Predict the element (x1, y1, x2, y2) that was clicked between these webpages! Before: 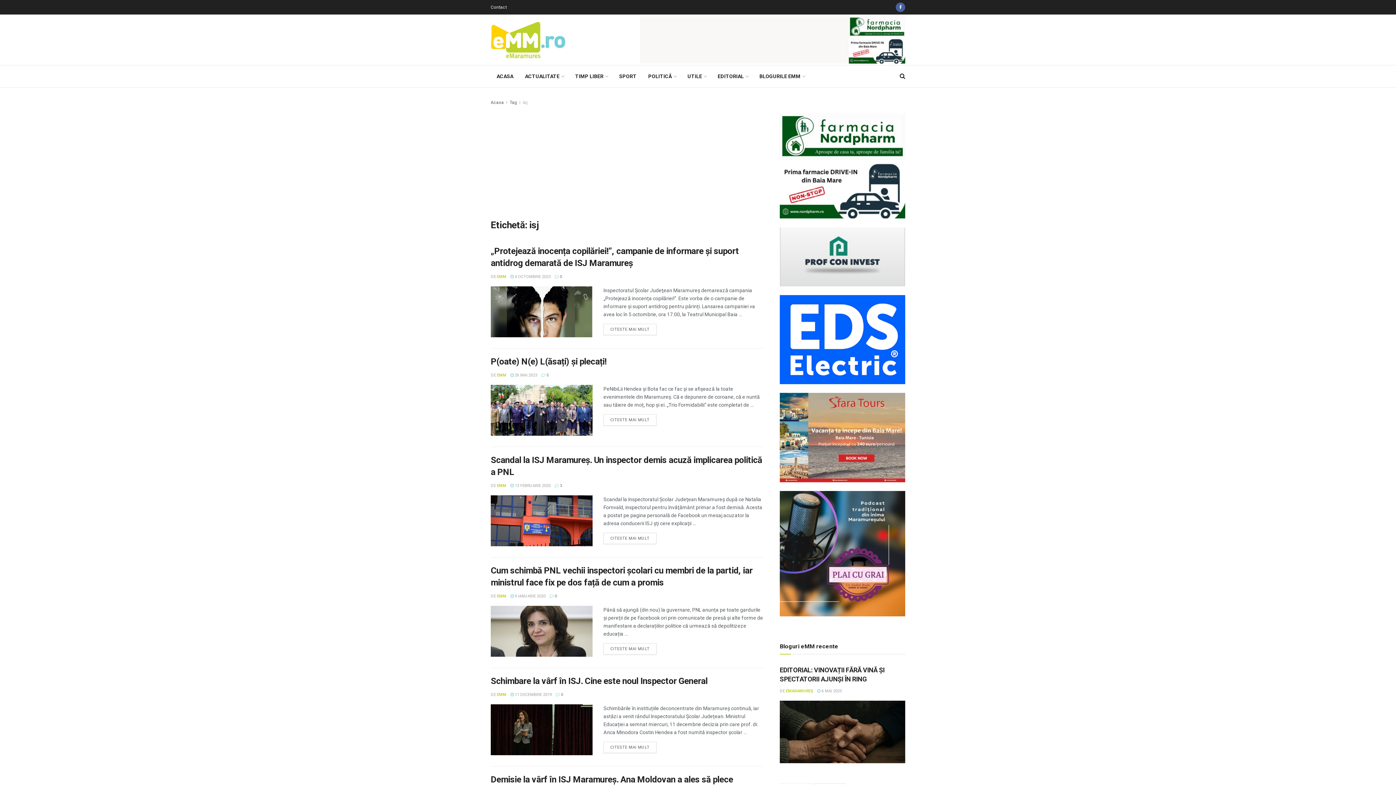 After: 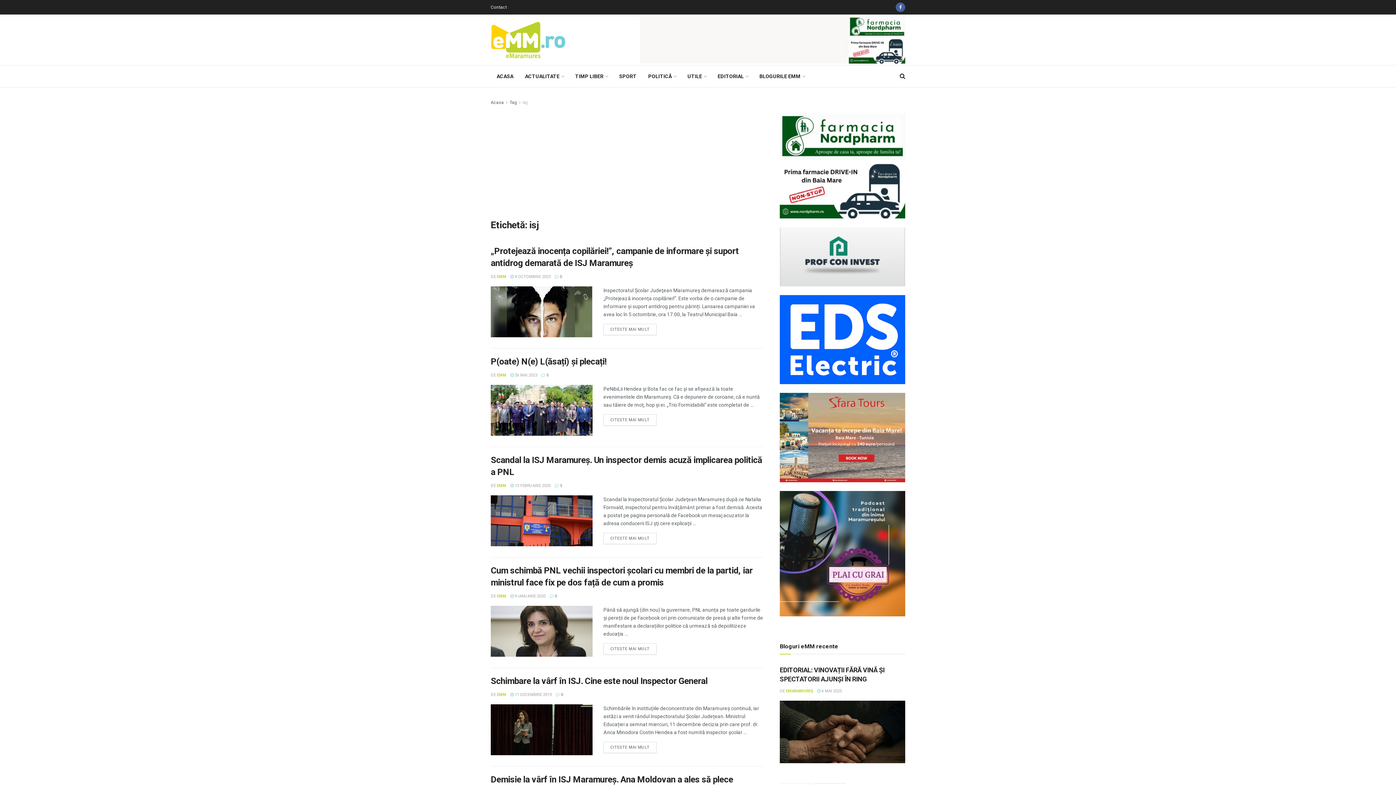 Action: bbox: (780, 550, 905, 556)